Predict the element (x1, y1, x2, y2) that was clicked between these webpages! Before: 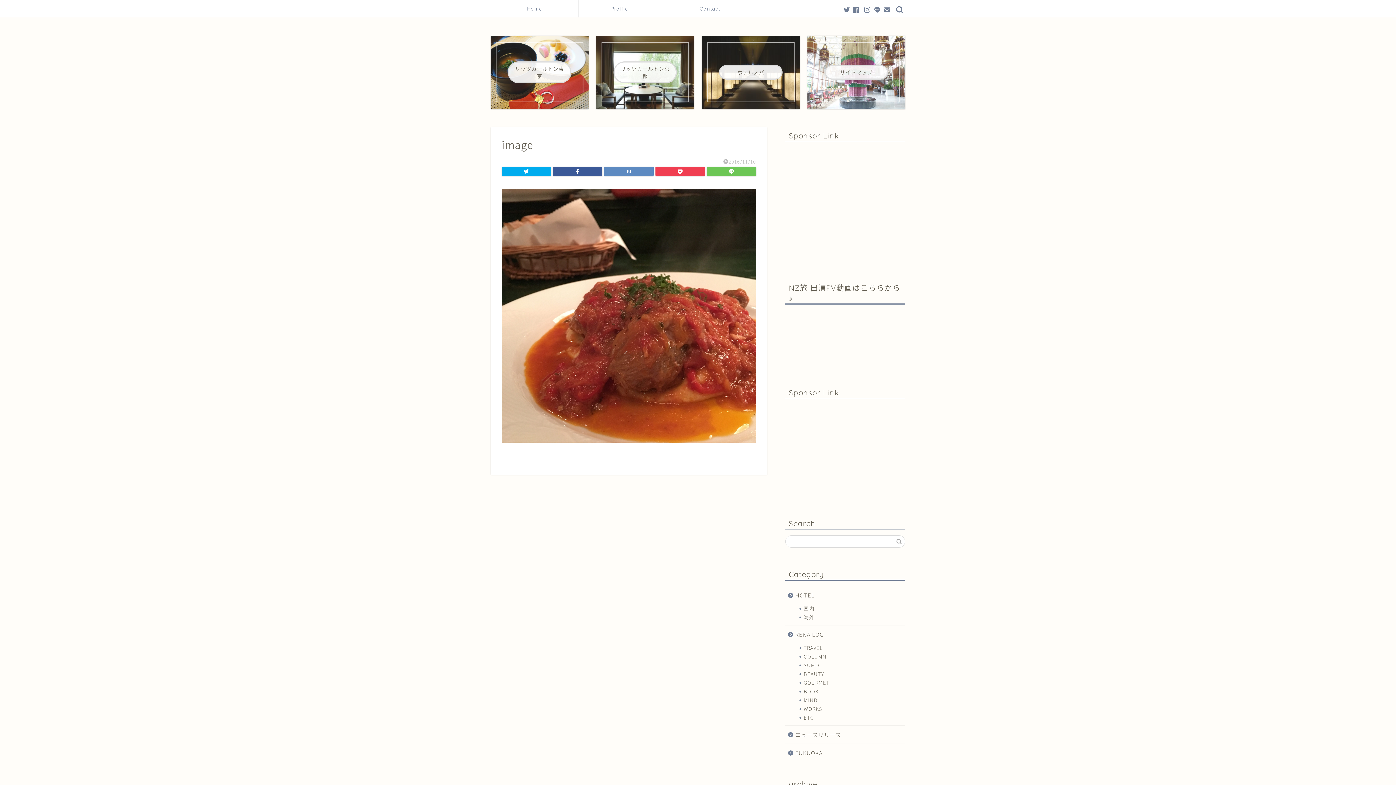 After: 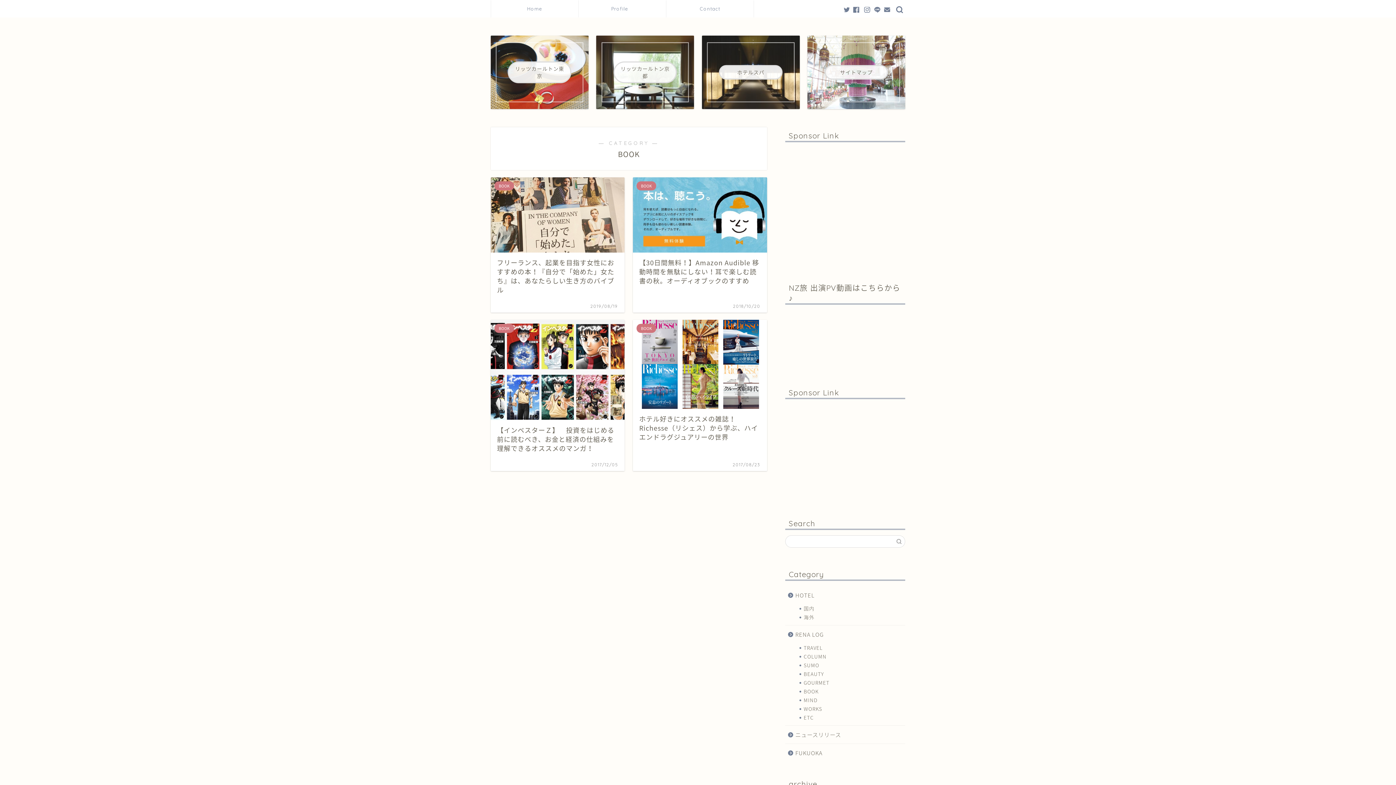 Action: label: BOOK bbox: (794, 687, 904, 695)